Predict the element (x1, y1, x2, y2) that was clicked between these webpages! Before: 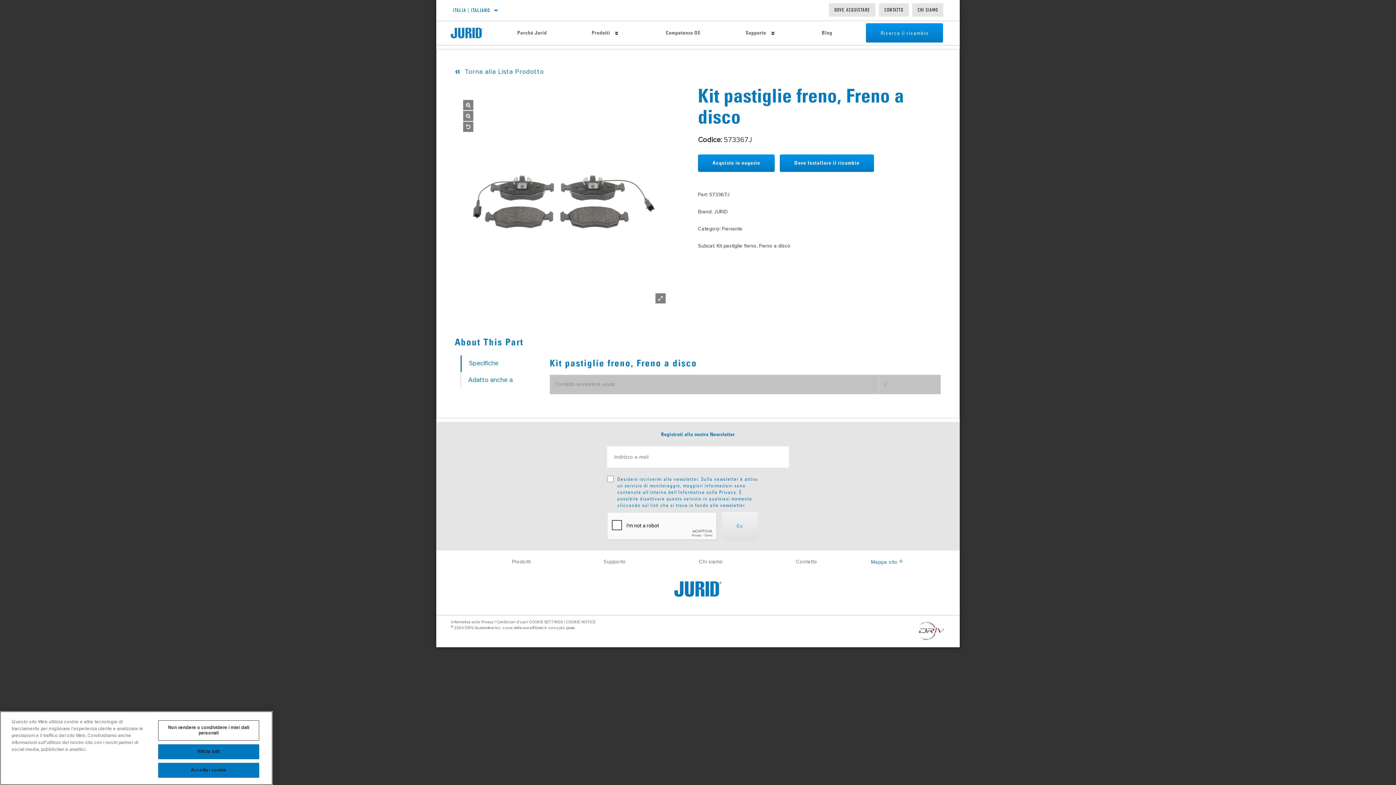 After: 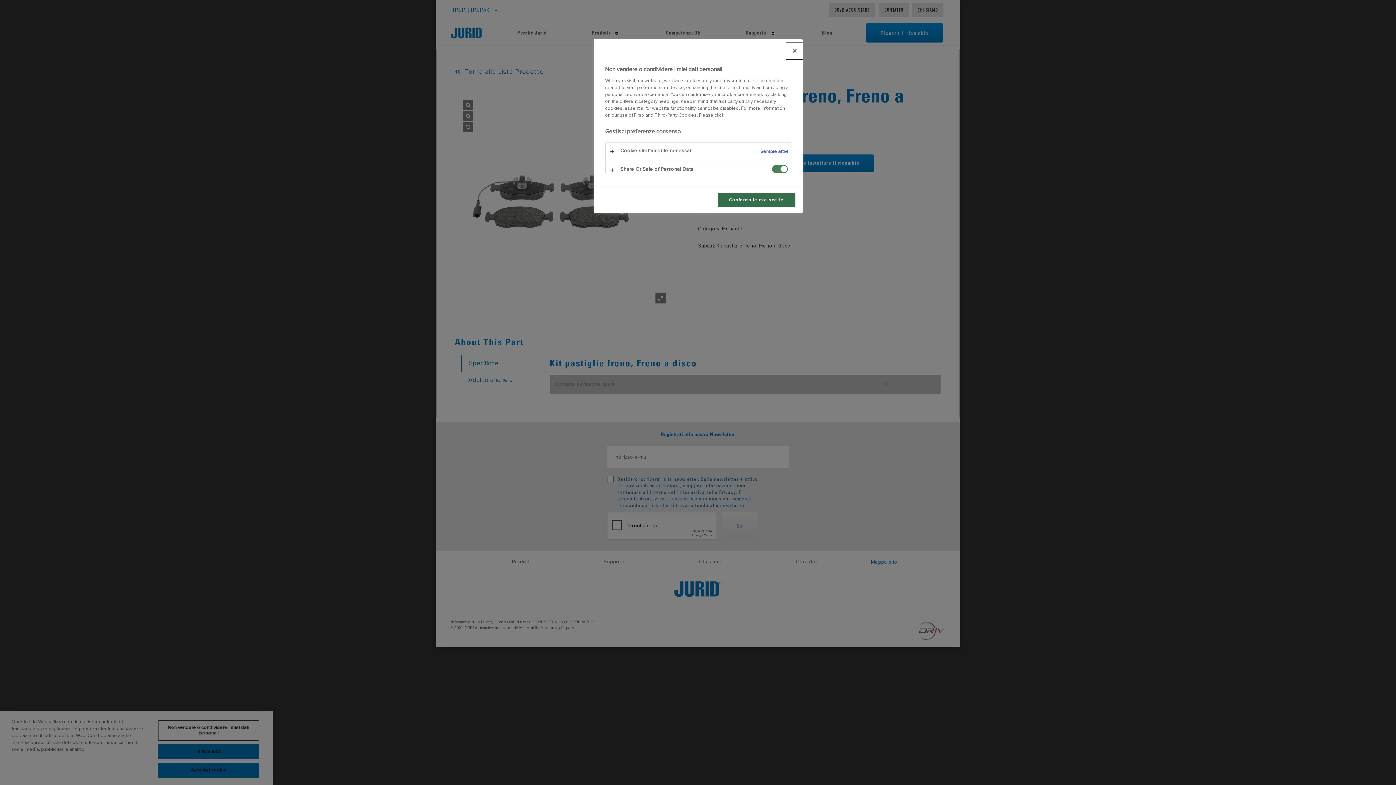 Action: bbox: (158, 720, 259, 741) label: Non vendere o condividere i miei dati personali